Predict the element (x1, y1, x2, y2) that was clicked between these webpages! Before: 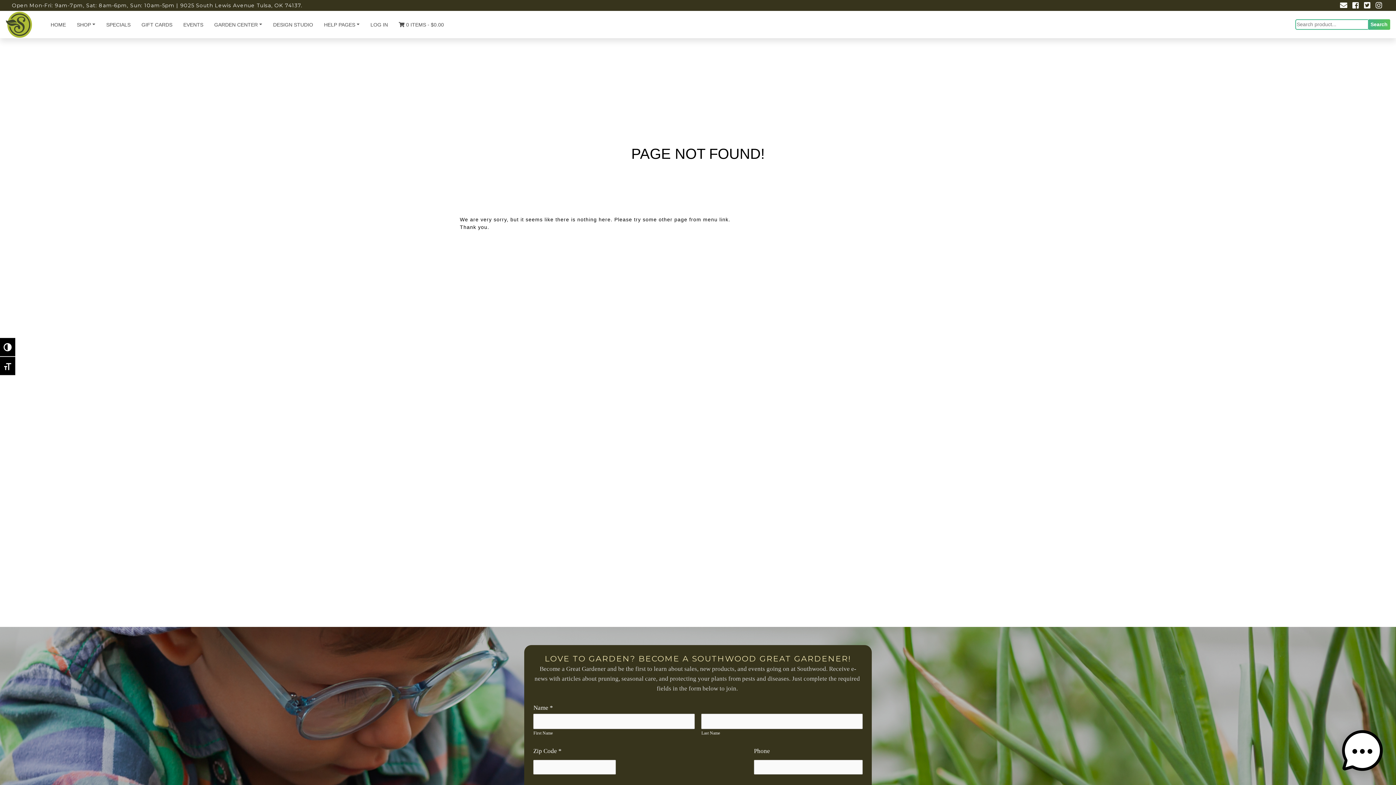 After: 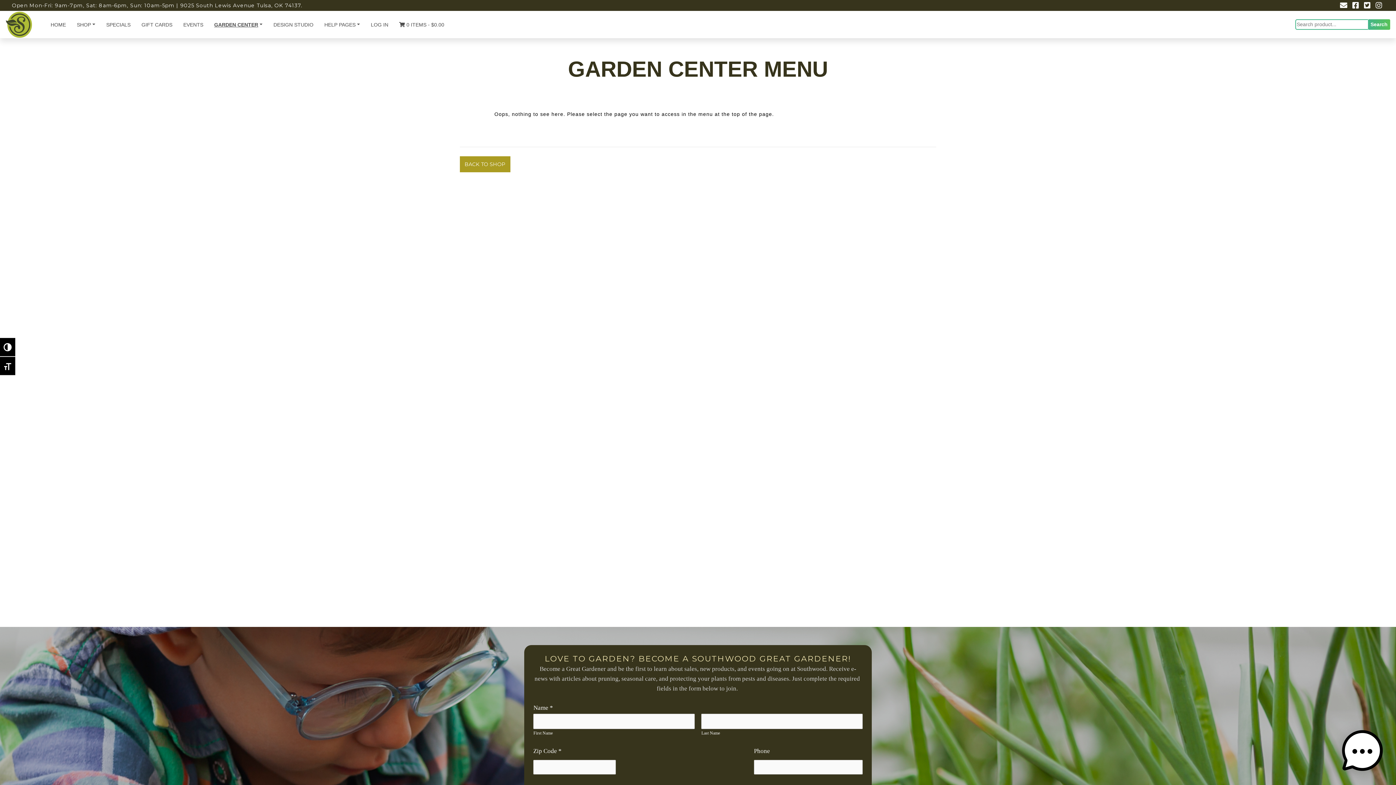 Action: label: GARDEN CENTER bbox: (214, 14, 262, 38)